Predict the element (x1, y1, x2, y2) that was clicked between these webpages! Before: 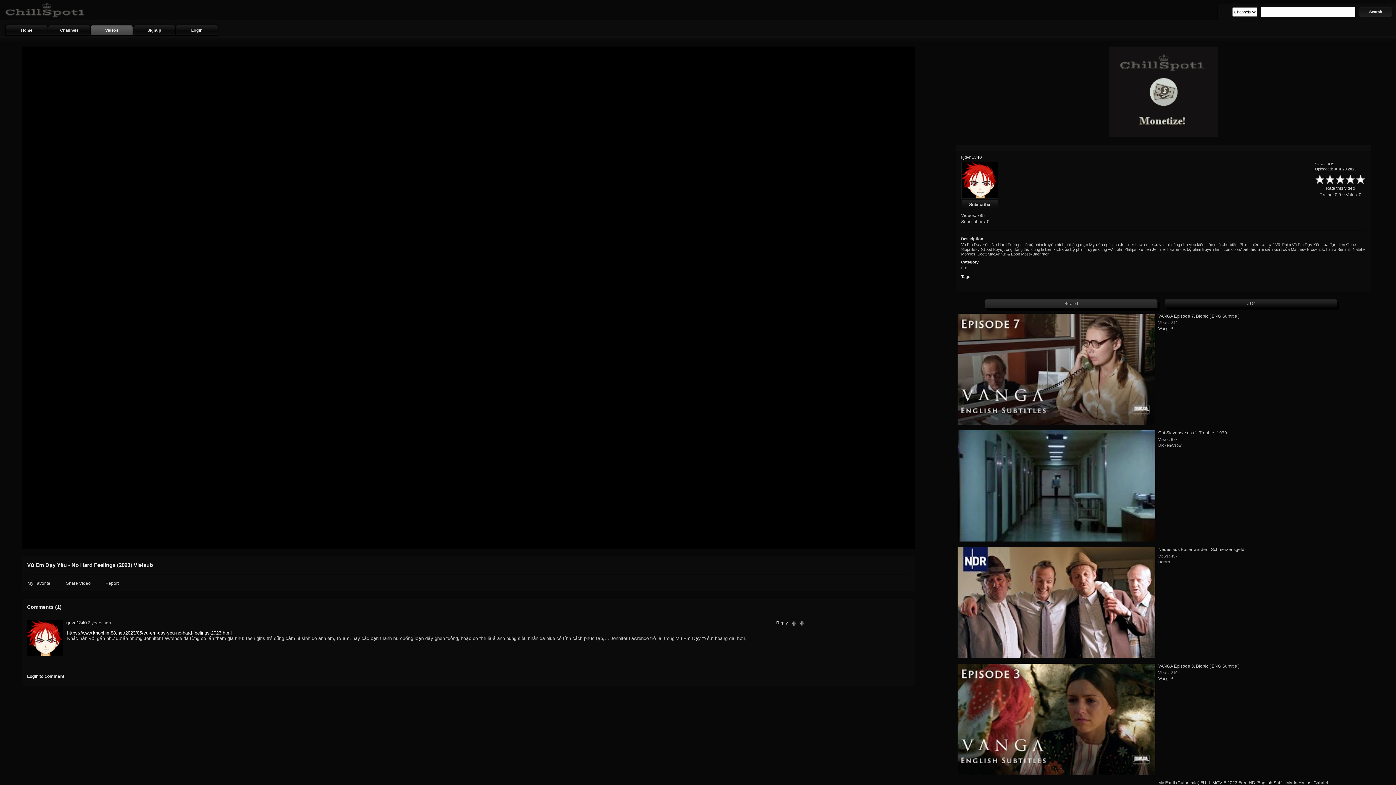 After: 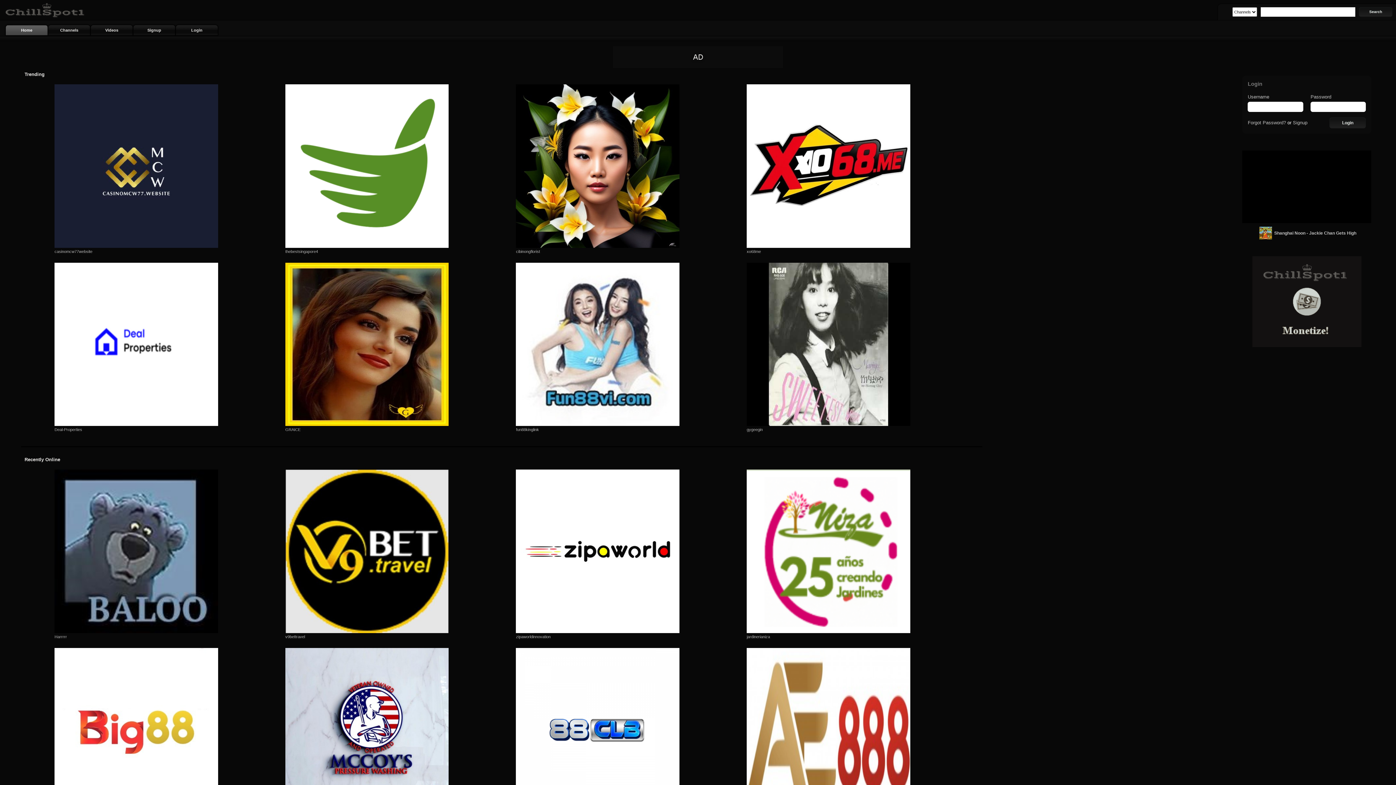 Action: label: Home bbox: (5, 24, 48, 35)